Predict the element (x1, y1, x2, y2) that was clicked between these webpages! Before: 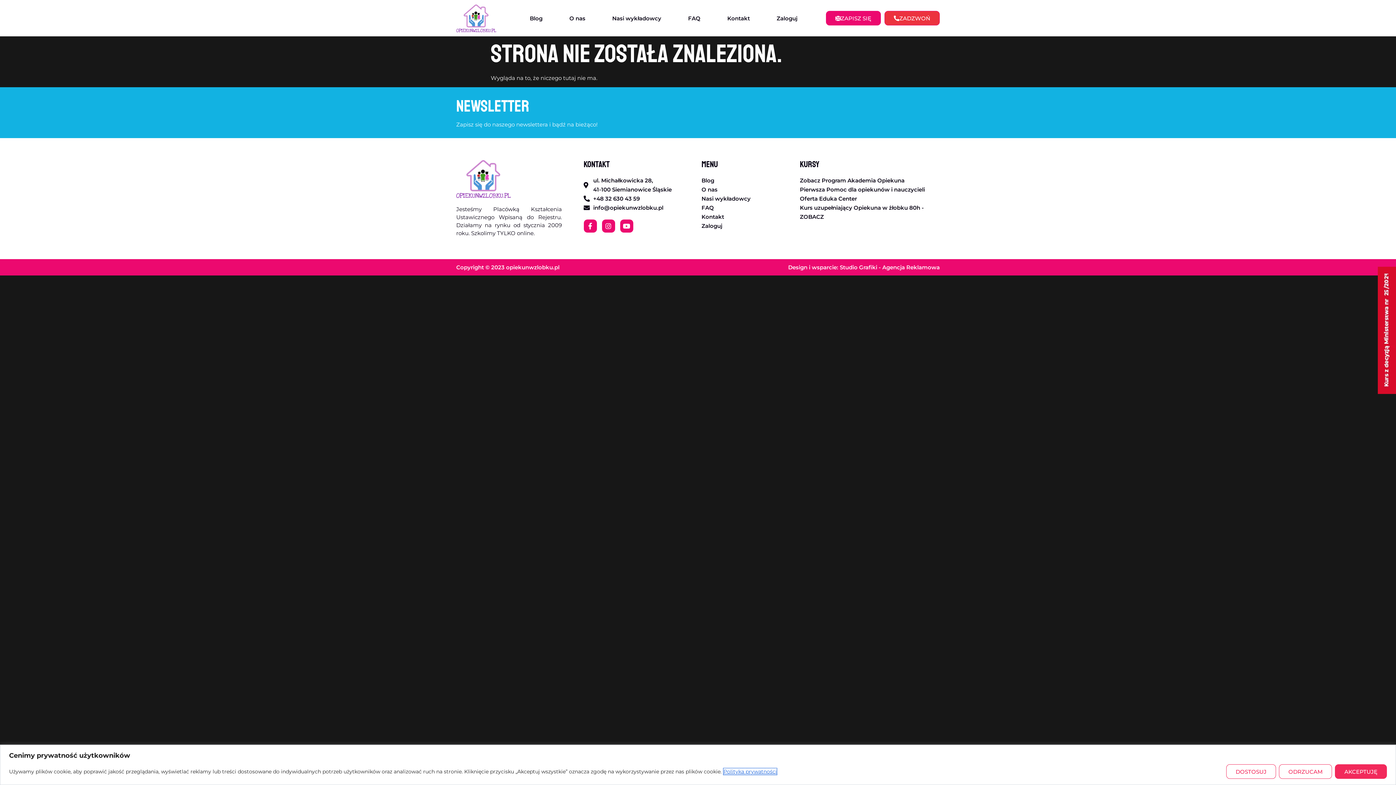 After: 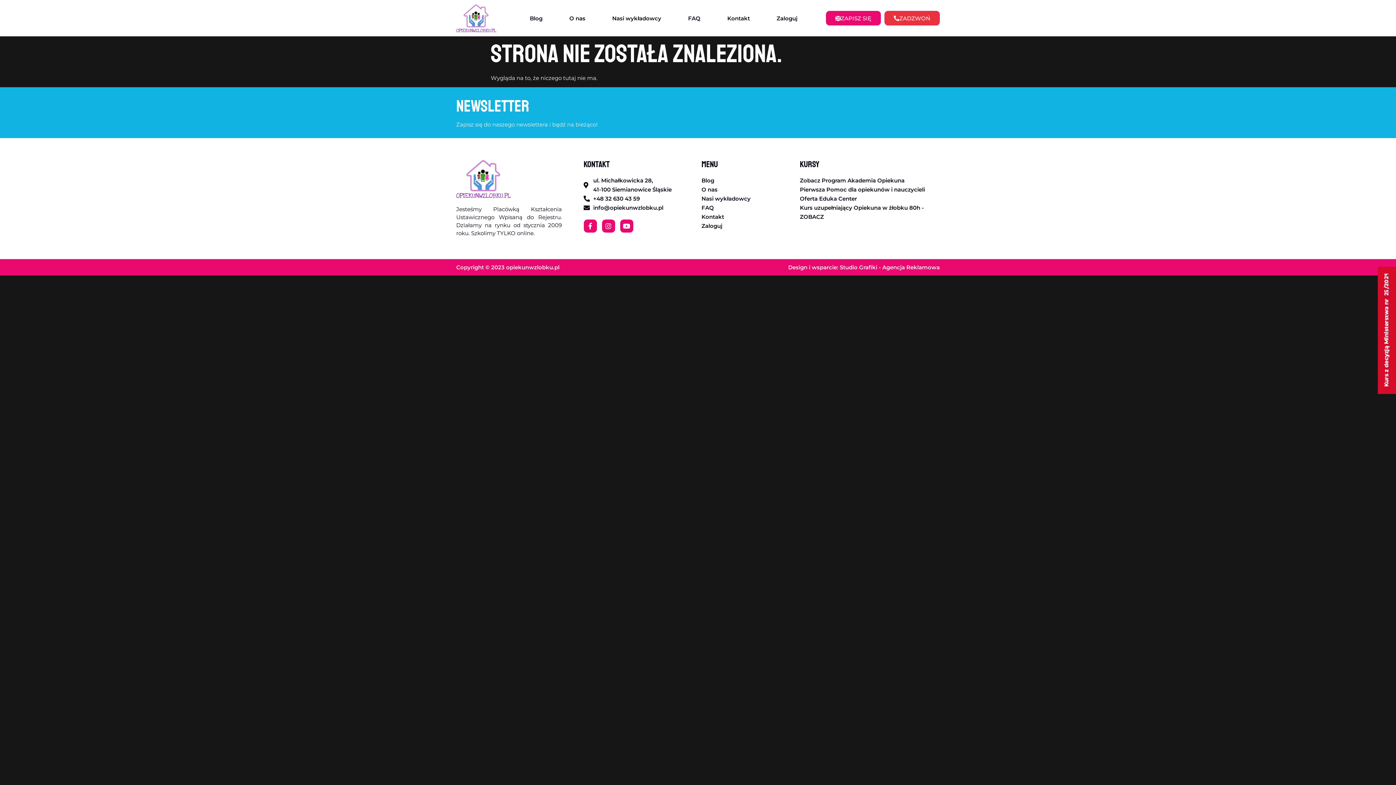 Action: label: Akceptuję bbox: (1335, 764, 1387, 779)